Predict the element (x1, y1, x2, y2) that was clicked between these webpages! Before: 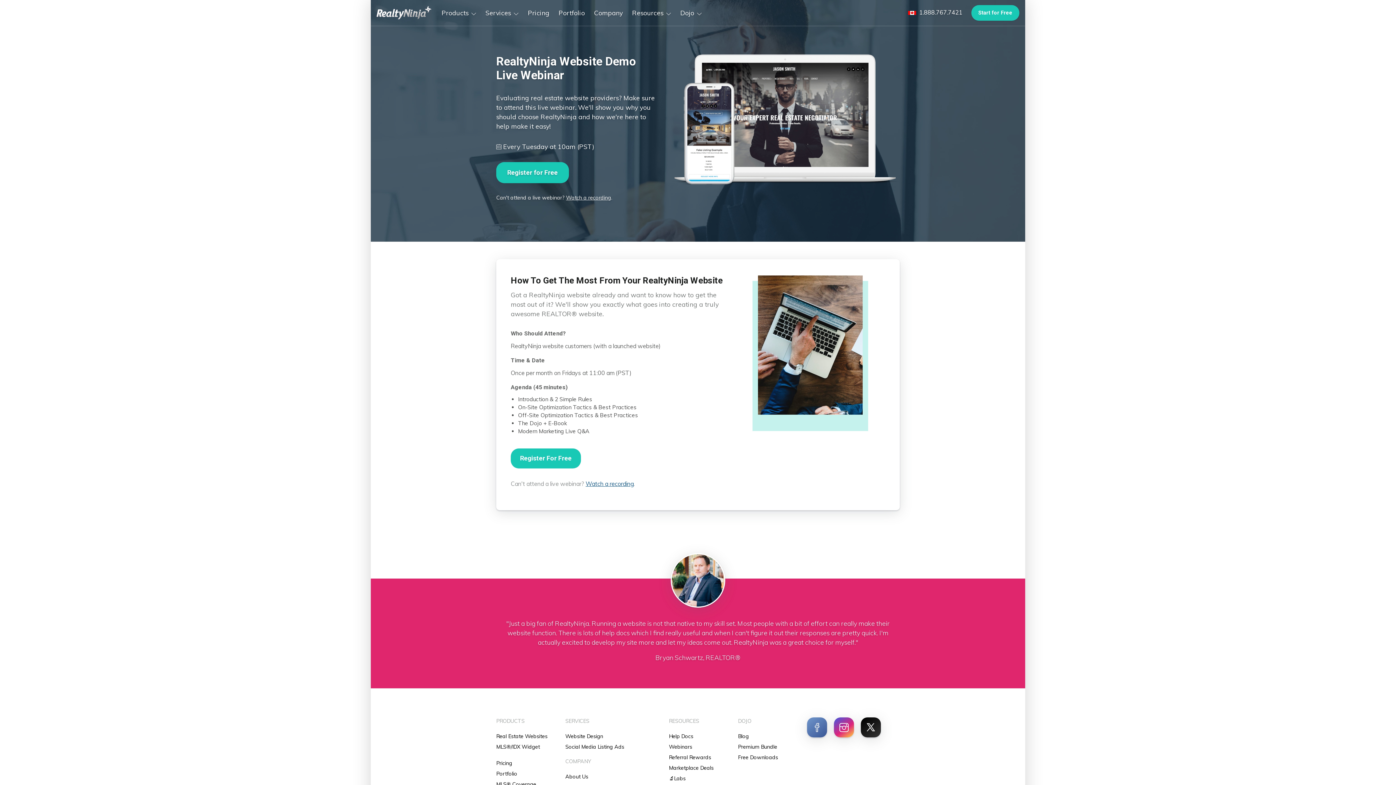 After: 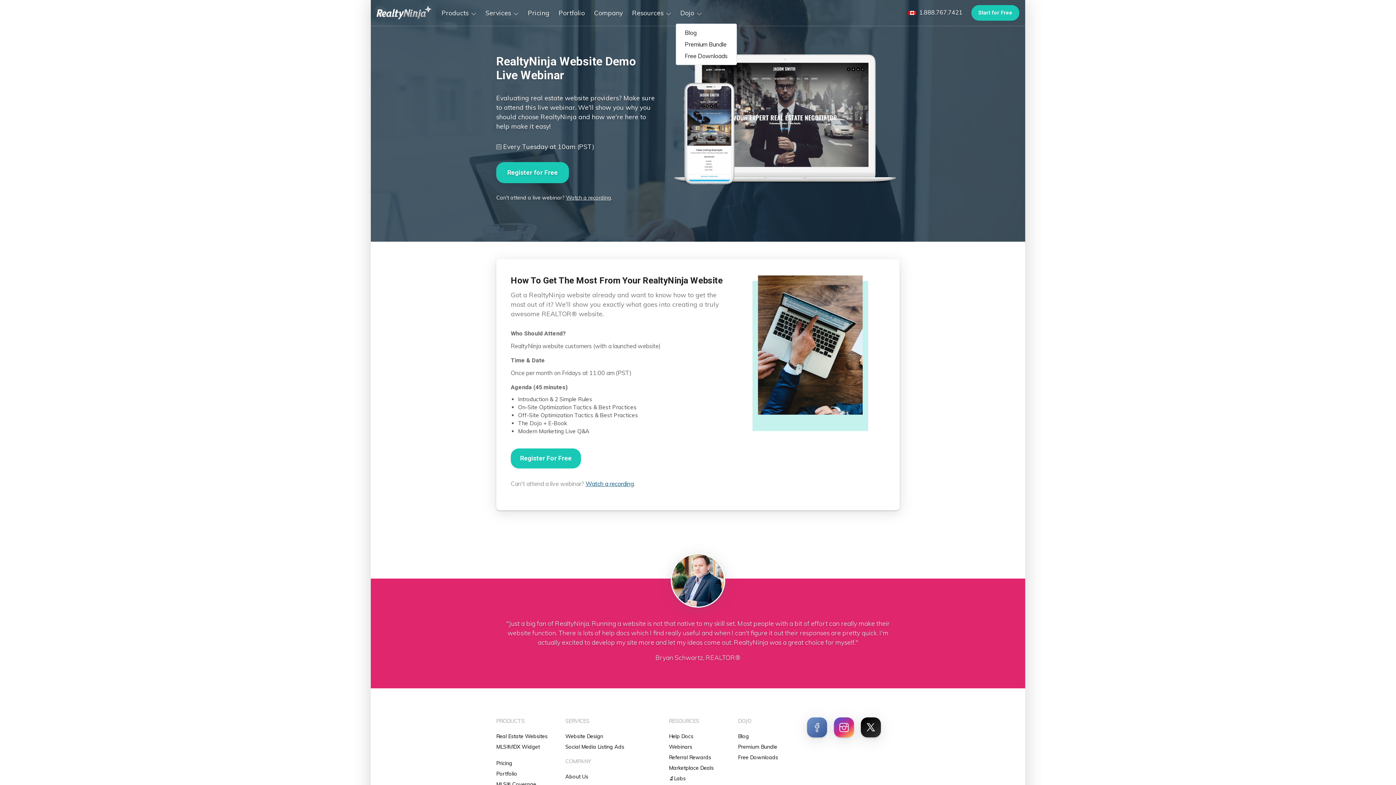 Action: bbox: (675, 2, 706, 22) label: Dojo 